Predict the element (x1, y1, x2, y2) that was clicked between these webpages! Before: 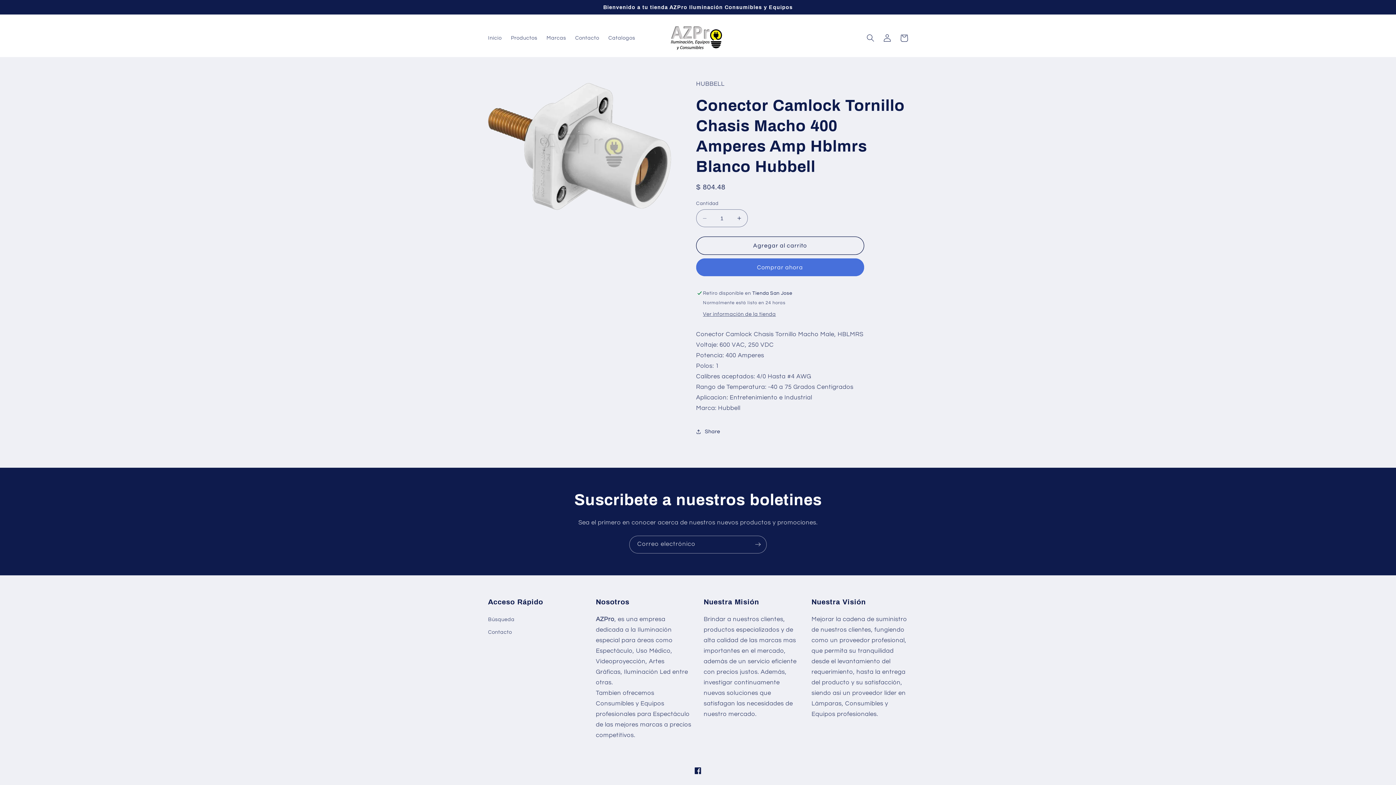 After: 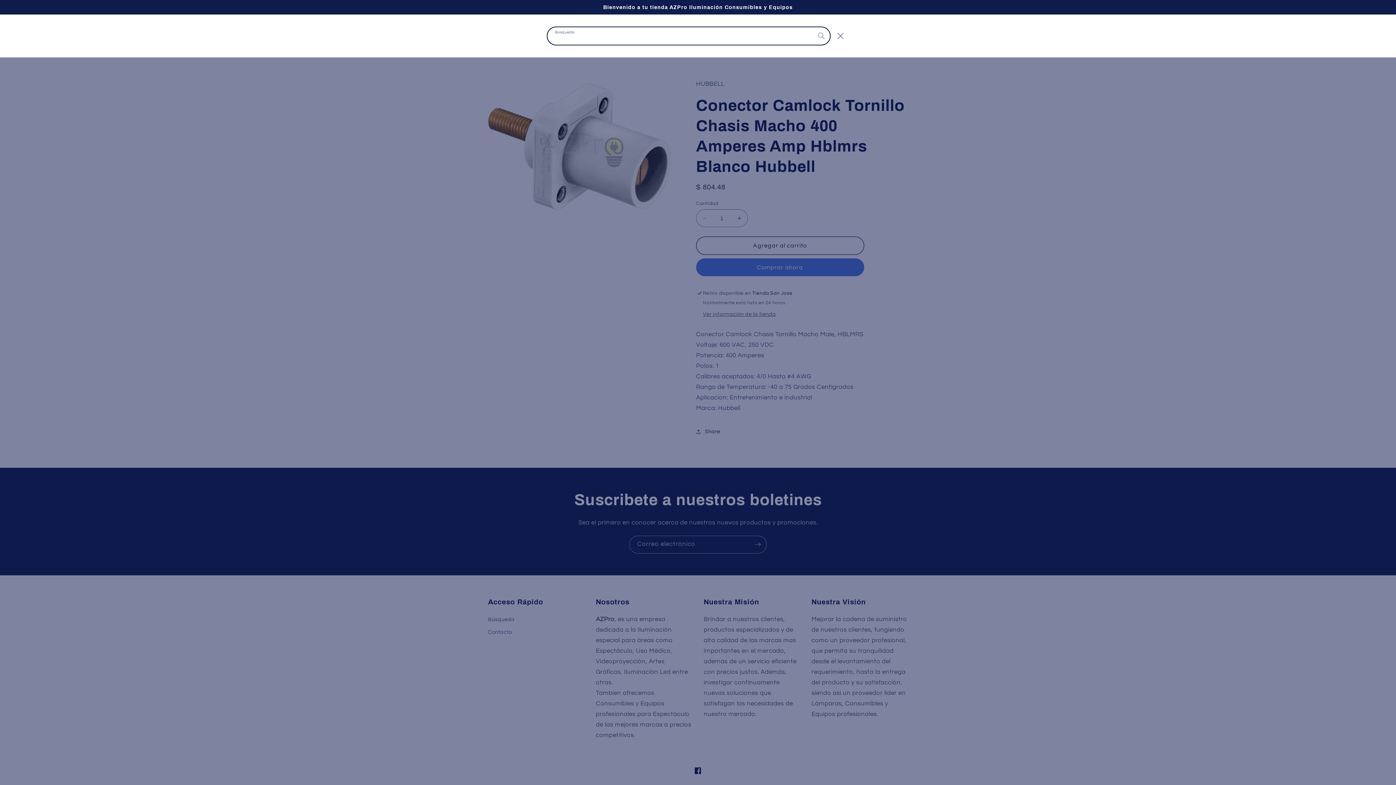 Action: label: Búsqueda bbox: (862, 29, 879, 46)